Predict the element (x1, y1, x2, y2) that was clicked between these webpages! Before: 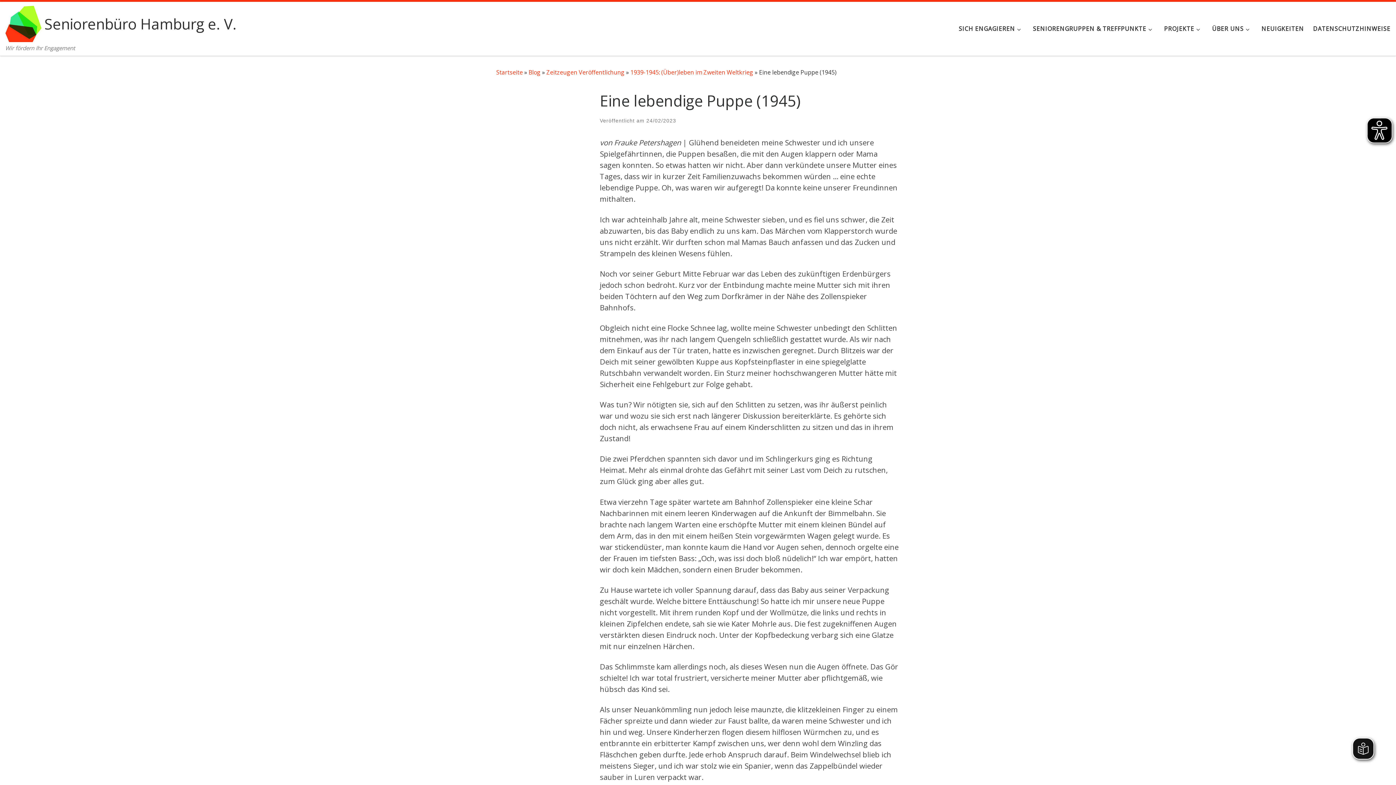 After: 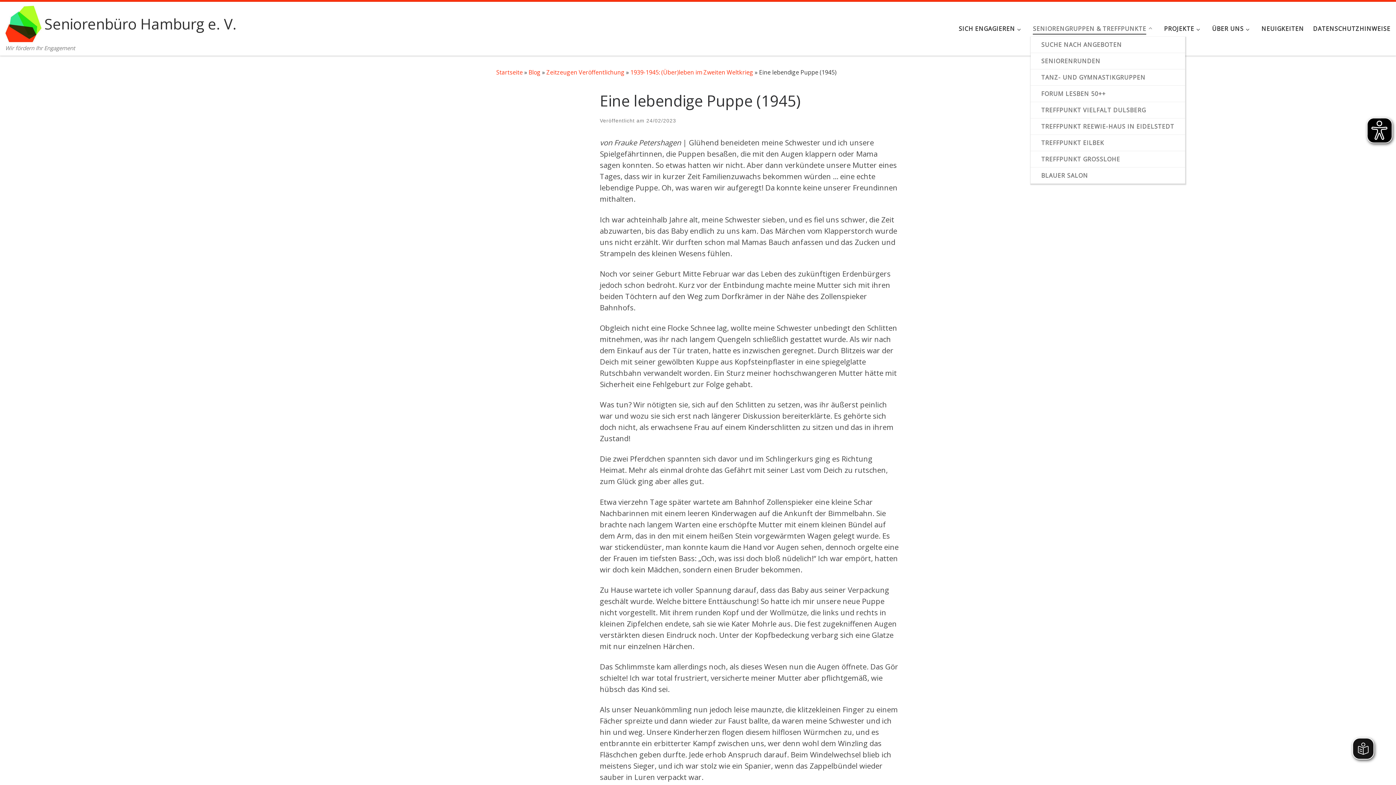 Action: label: SENIORENGRUPPEN & TREFFPUNKTE bbox: (1030, 20, 1157, 36)